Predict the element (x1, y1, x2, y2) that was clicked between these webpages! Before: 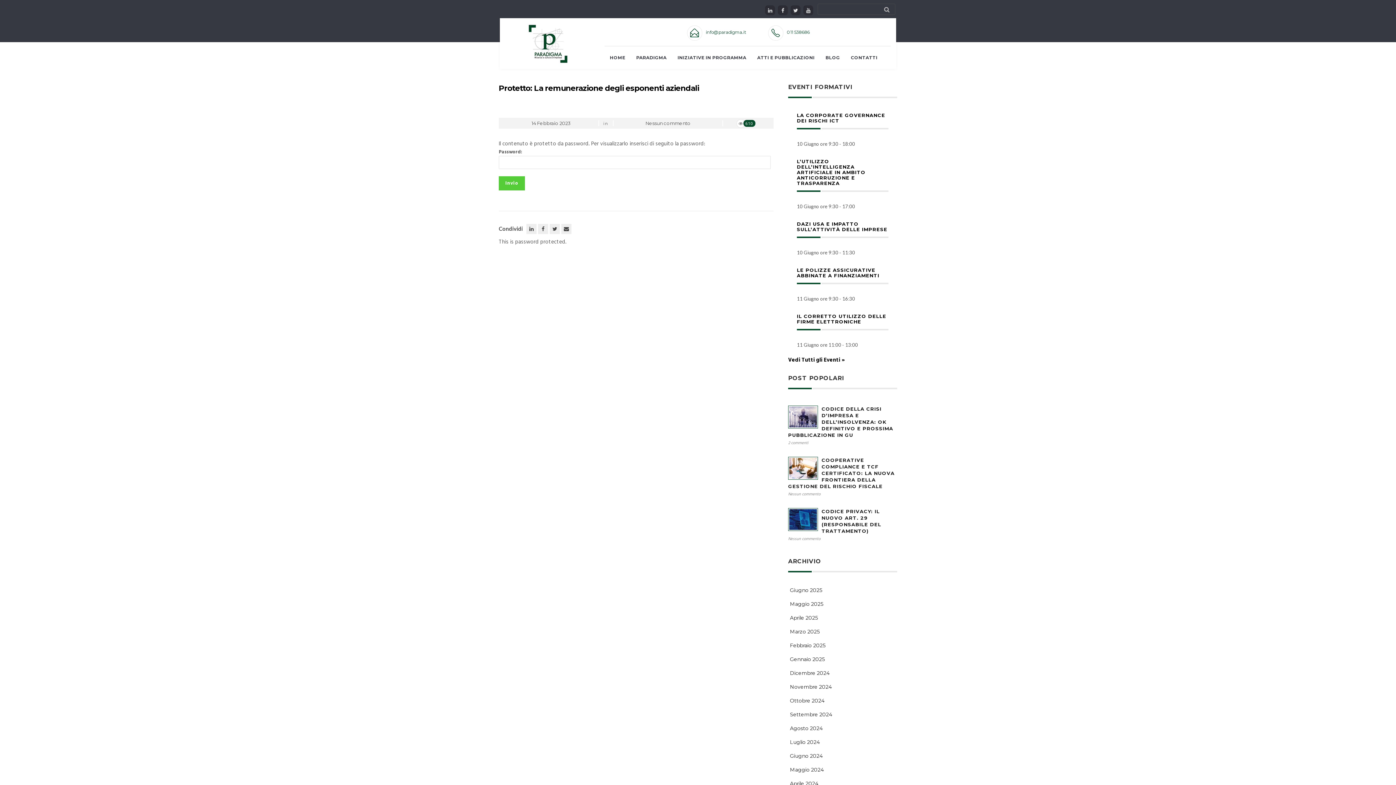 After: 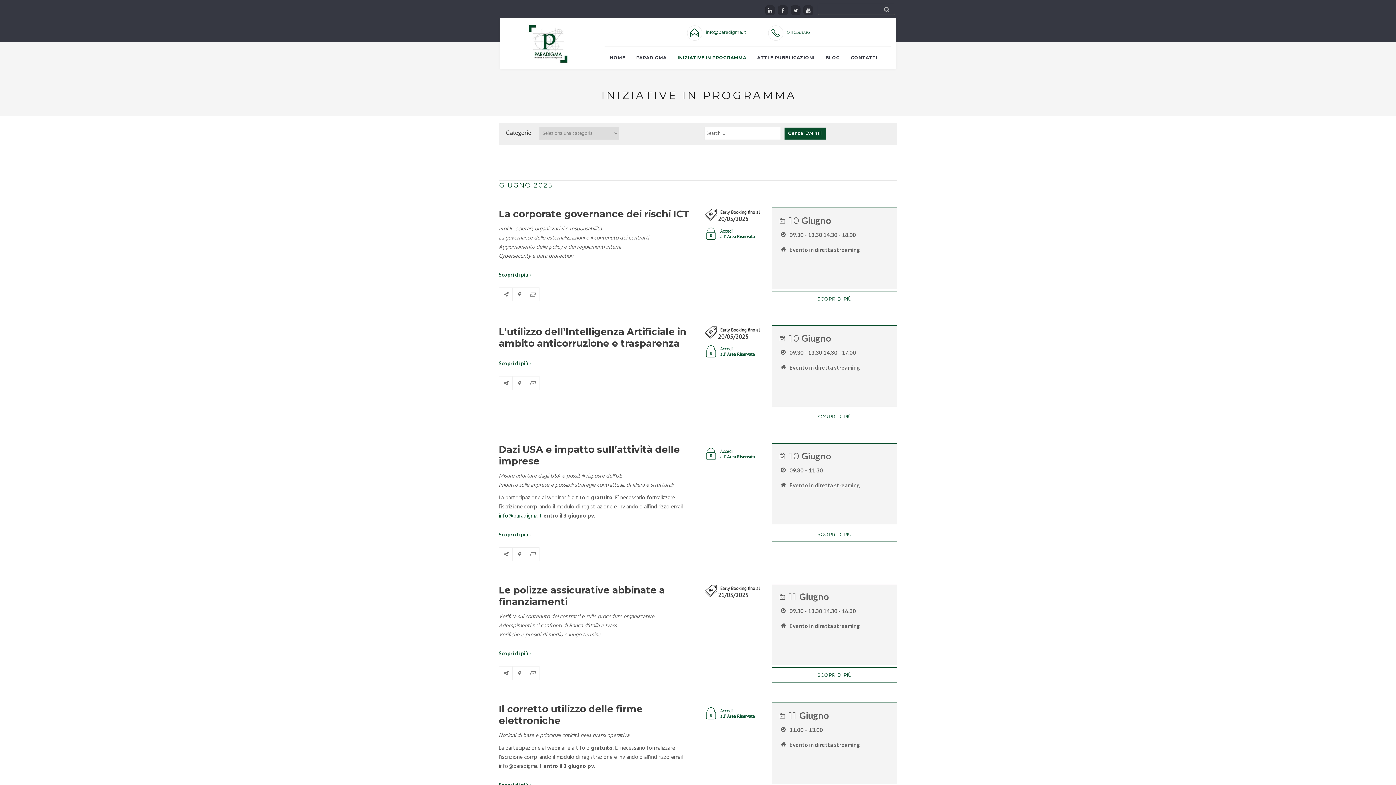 Action: label: Vedi Tutti gli Eventi » bbox: (788, 356, 845, 364)